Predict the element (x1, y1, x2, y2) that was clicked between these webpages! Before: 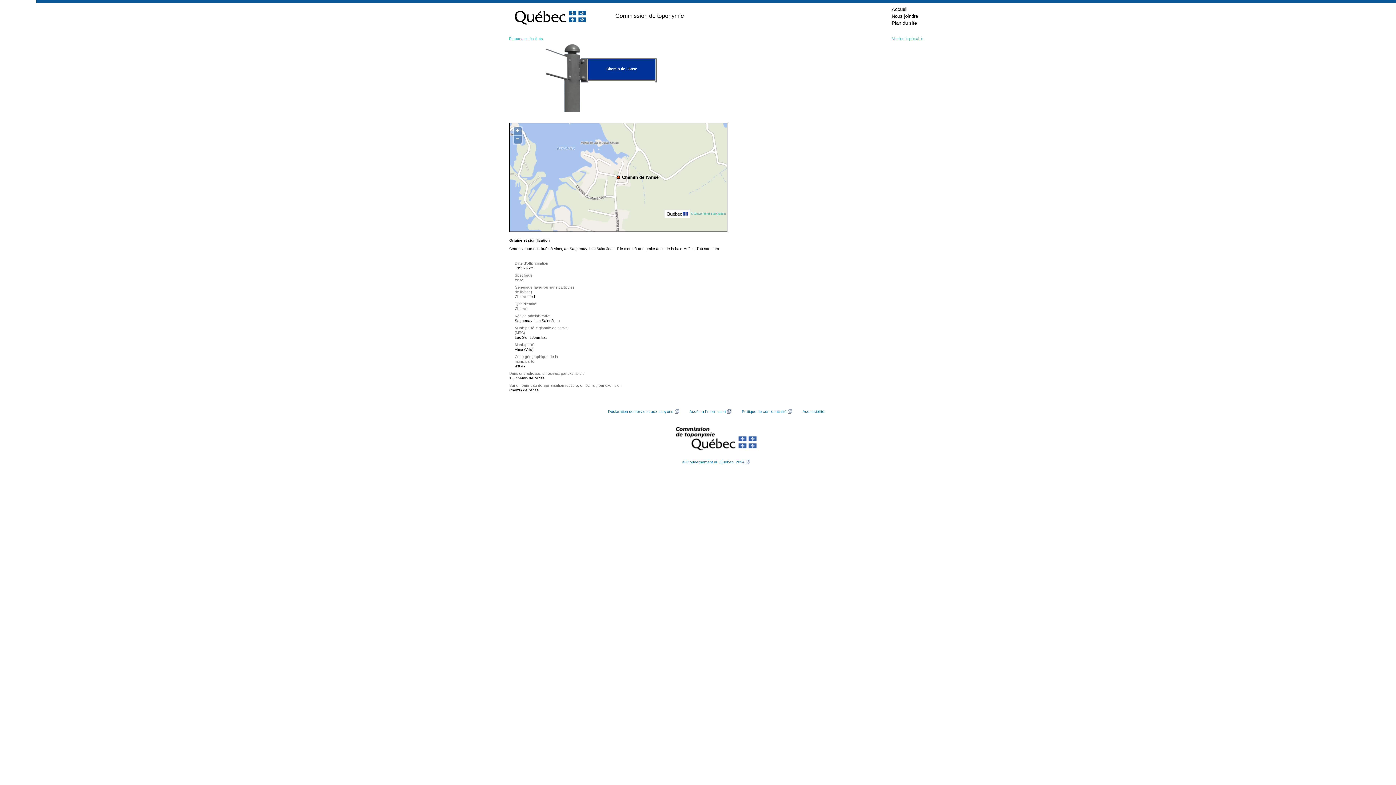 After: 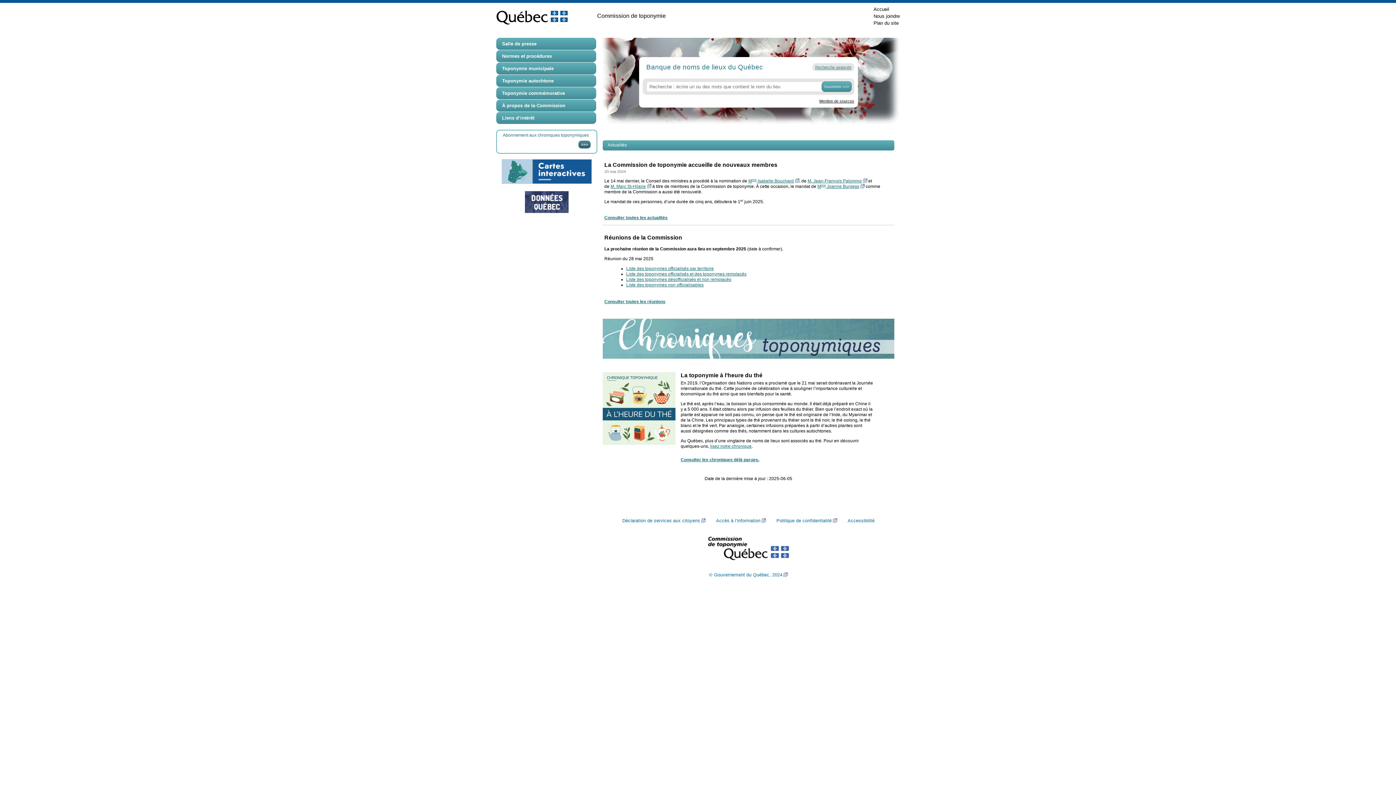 Action: bbox: (892, 5, 918, 12) label: Accueil